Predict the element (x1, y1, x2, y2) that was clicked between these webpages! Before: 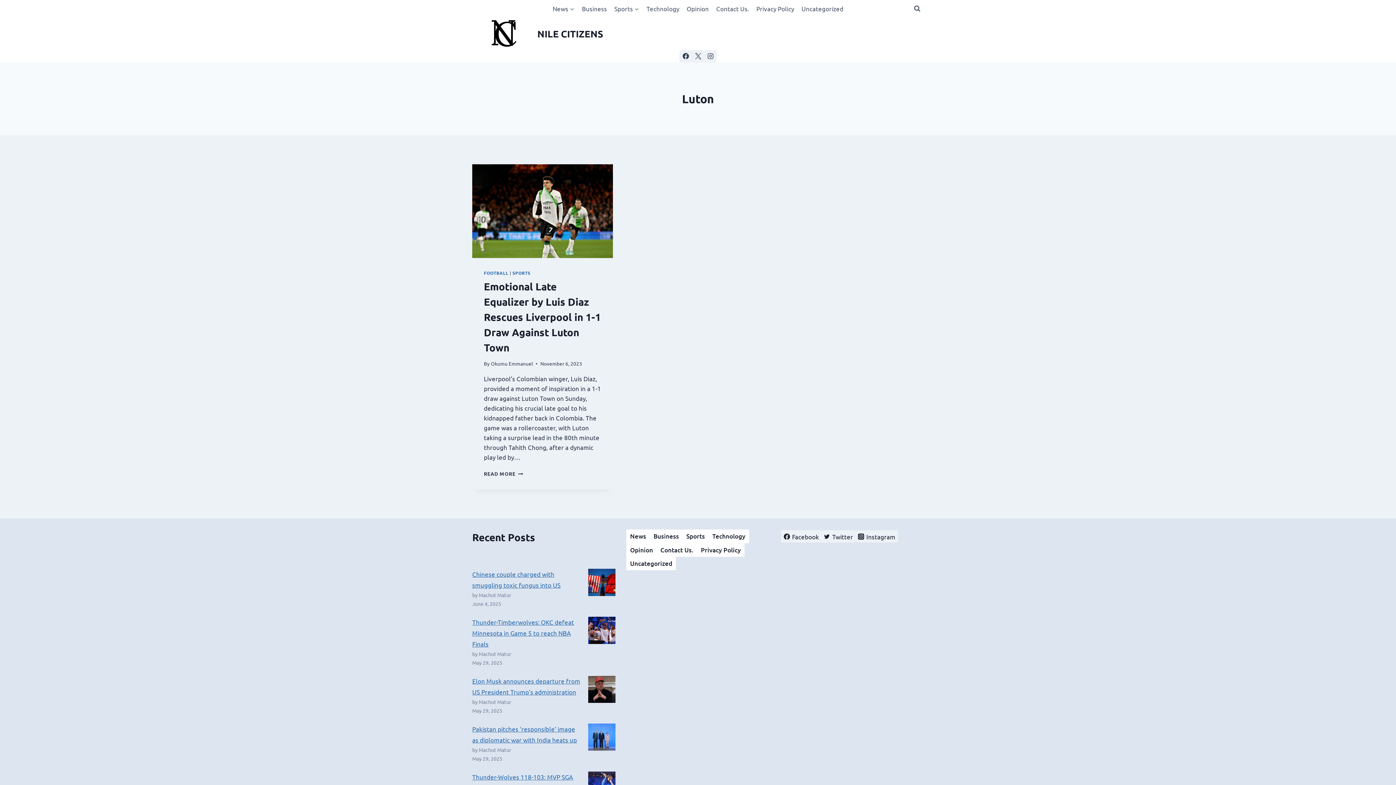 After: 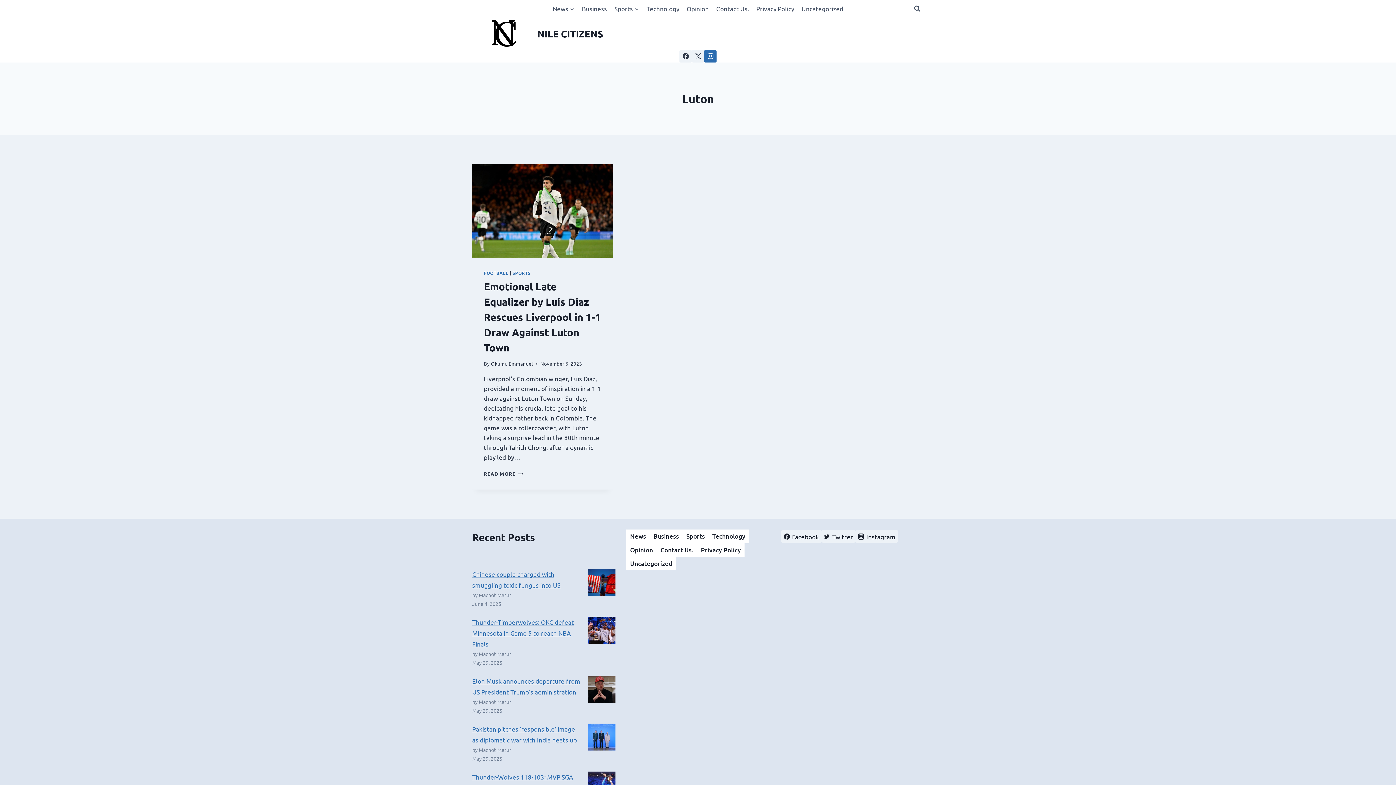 Action: bbox: (704, 50, 716, 62) label: Instagram